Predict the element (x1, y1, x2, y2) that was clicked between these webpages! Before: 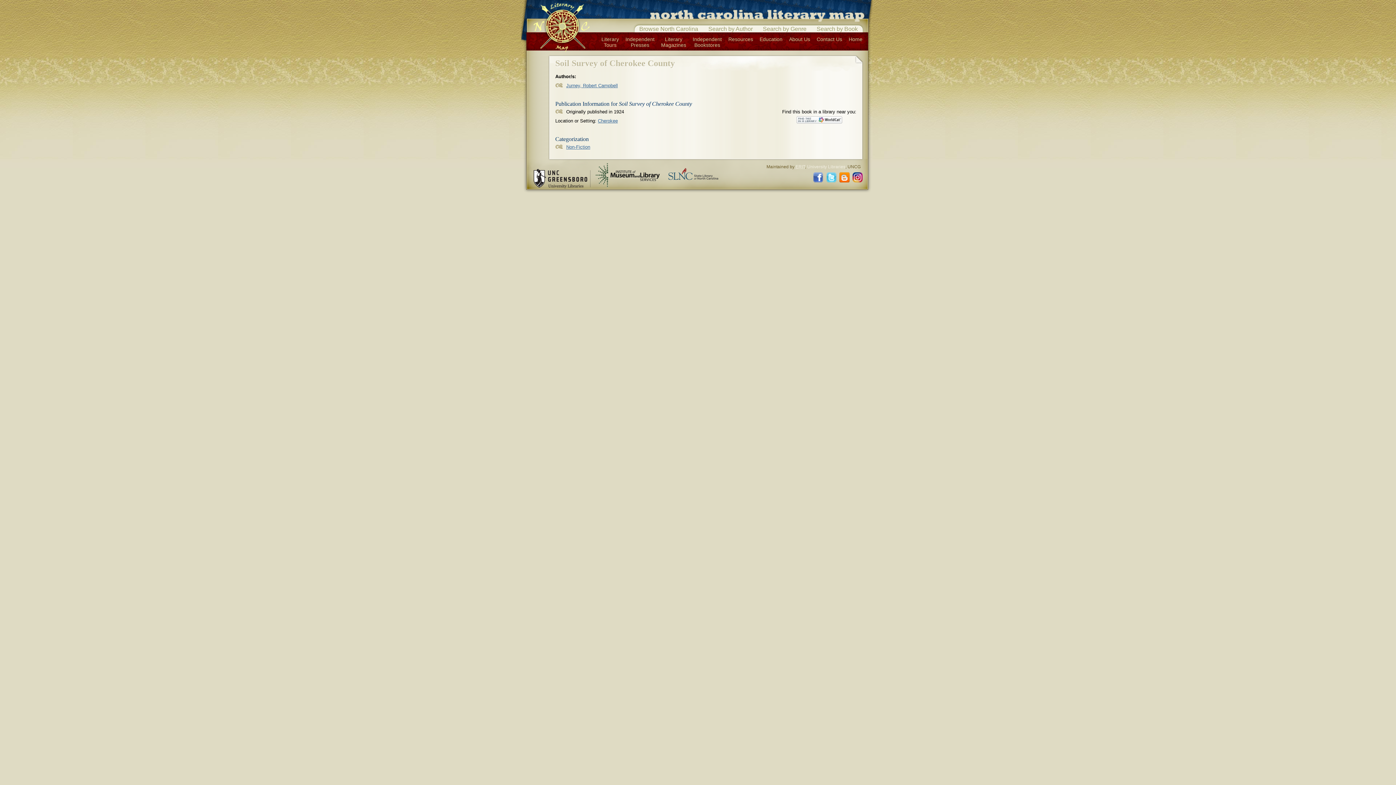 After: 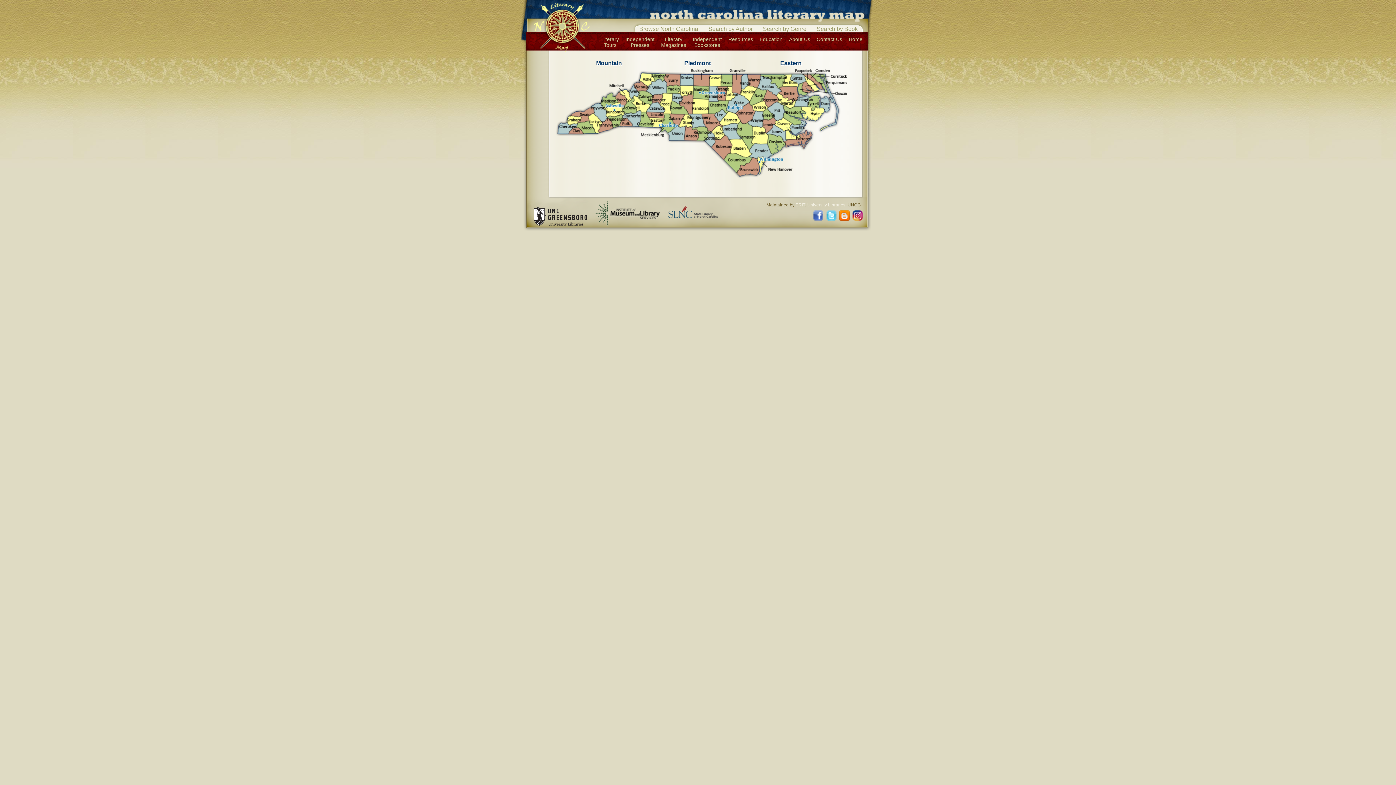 Action: bbox: (533, 46, 589, 53)